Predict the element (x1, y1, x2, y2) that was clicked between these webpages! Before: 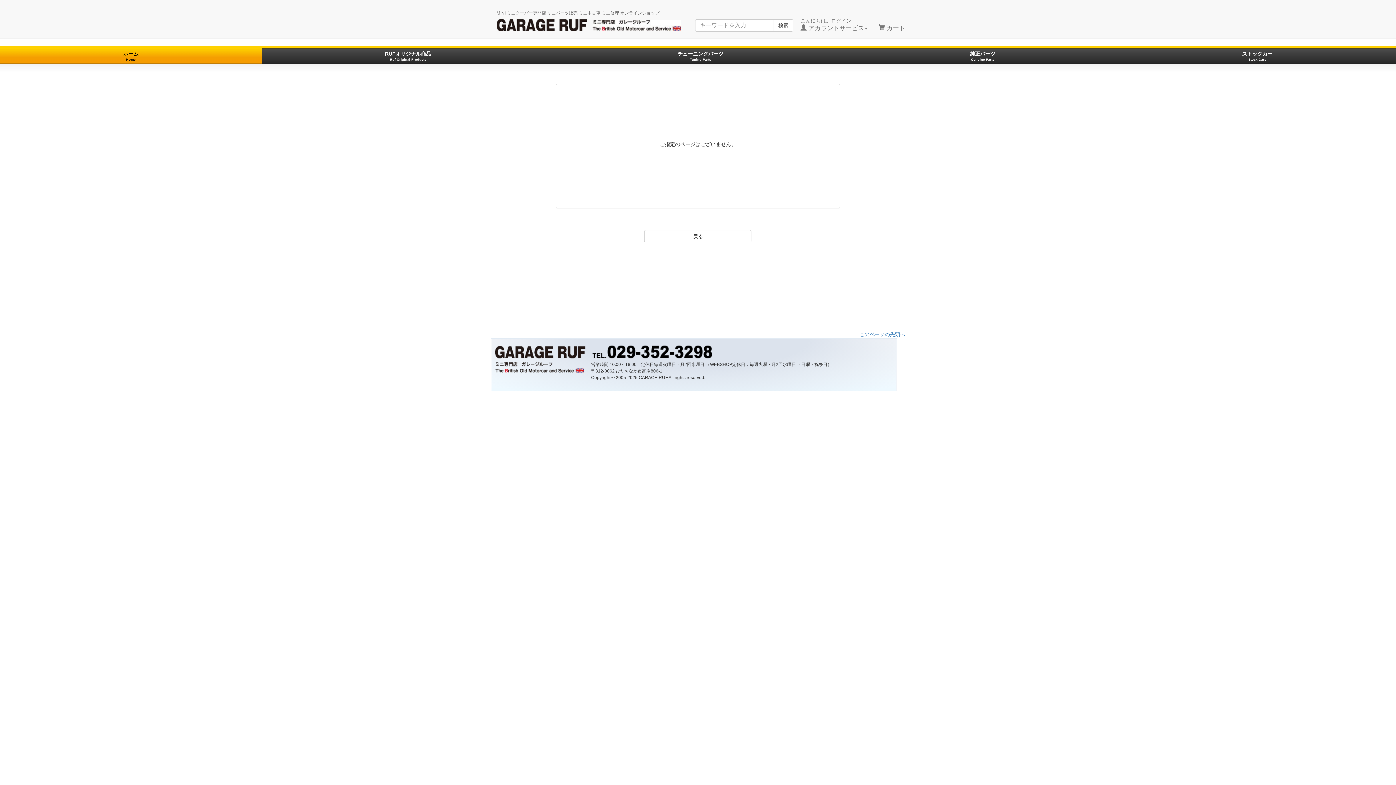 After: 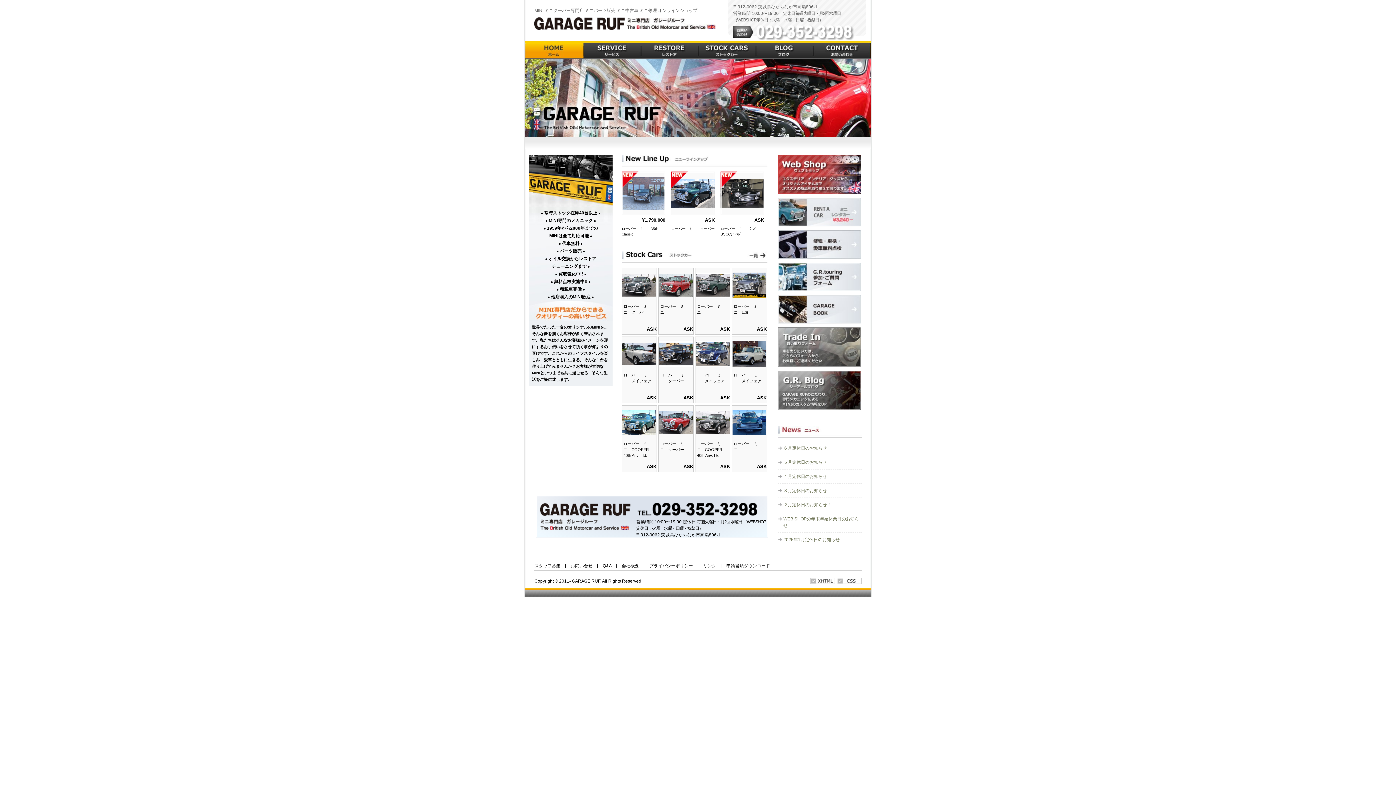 Action: bbox: (490, 10, 681, 30) label: MINI ミニクーパー専門店 ミニパーツ販売 ミニ中古車 ミニ修理 オンラインショップ